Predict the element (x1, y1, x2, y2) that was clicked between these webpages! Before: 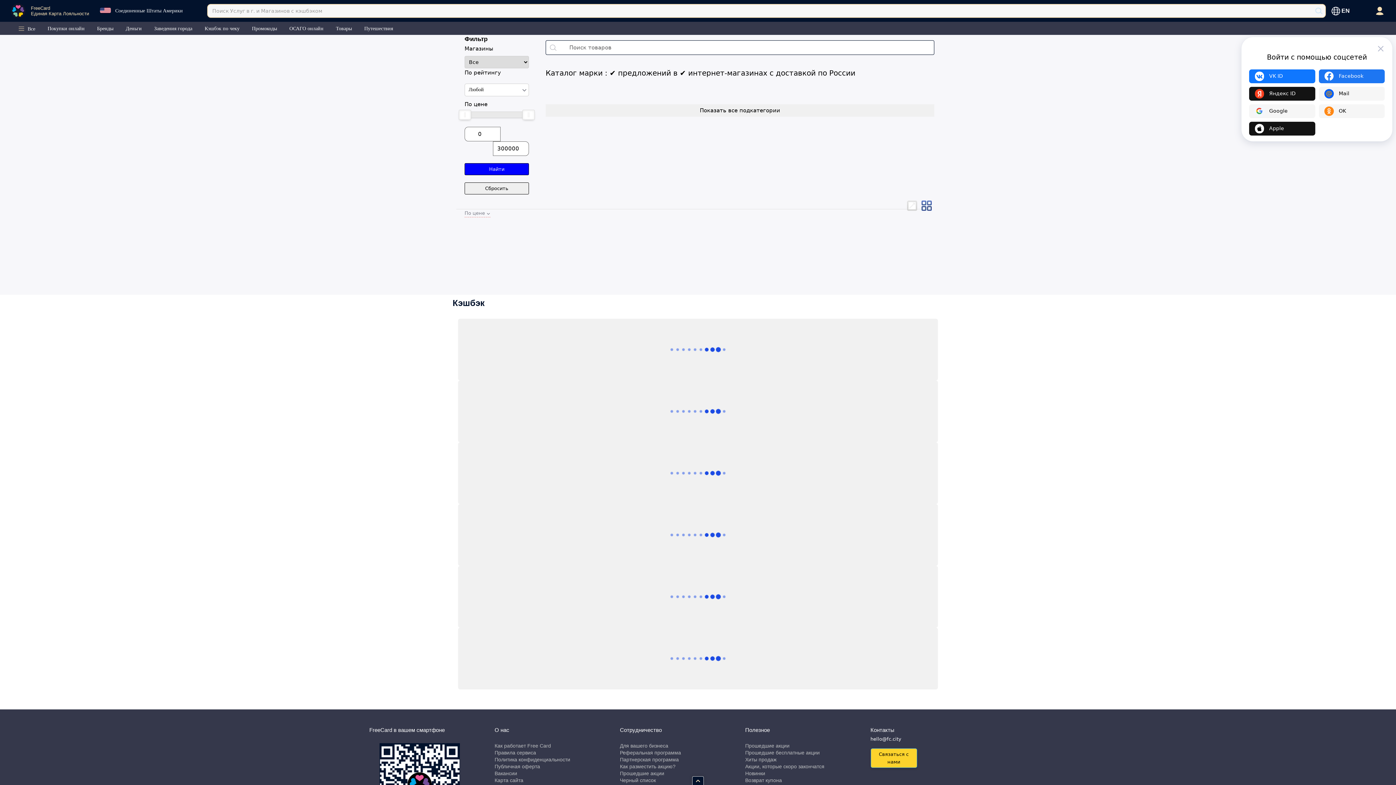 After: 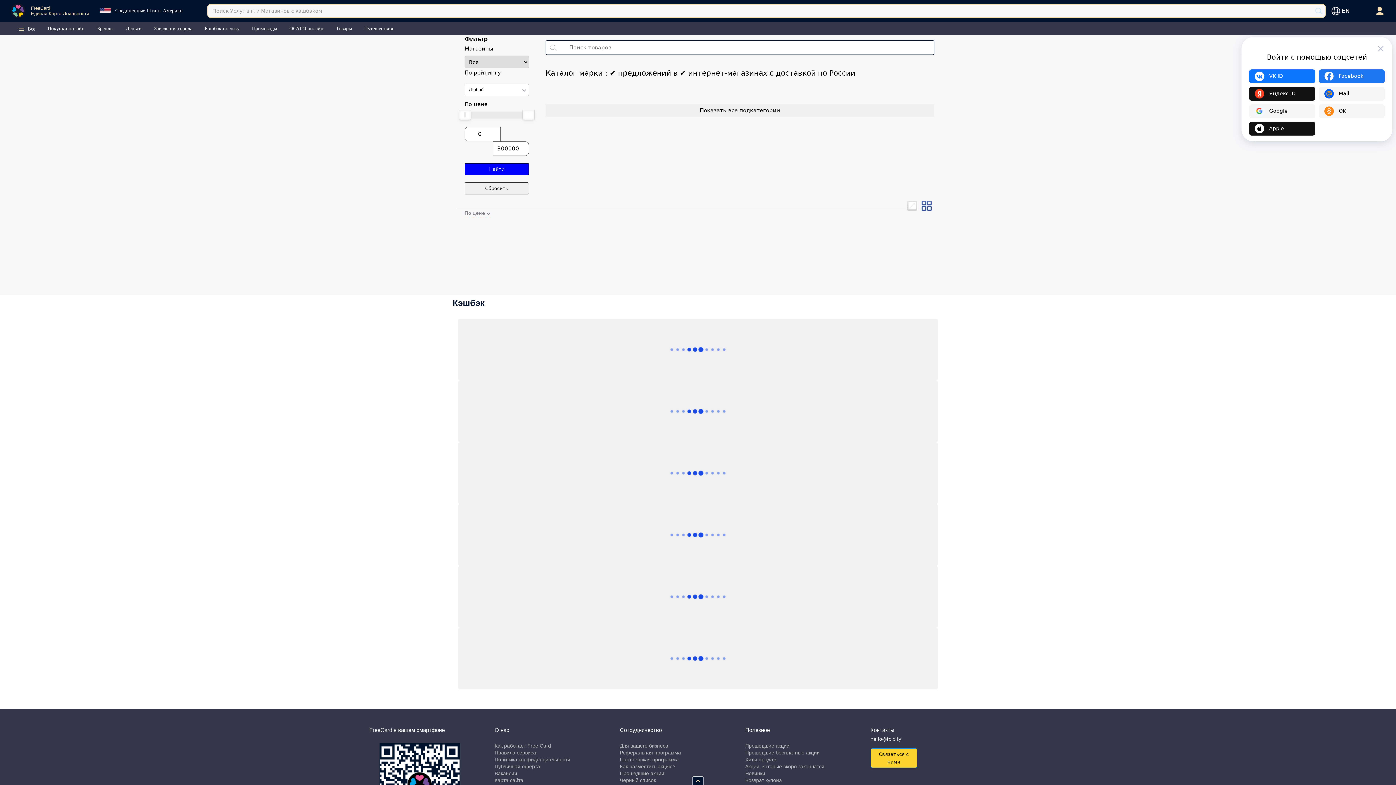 Action: label: Сбросить bbox: (464, 182, 529, 194)